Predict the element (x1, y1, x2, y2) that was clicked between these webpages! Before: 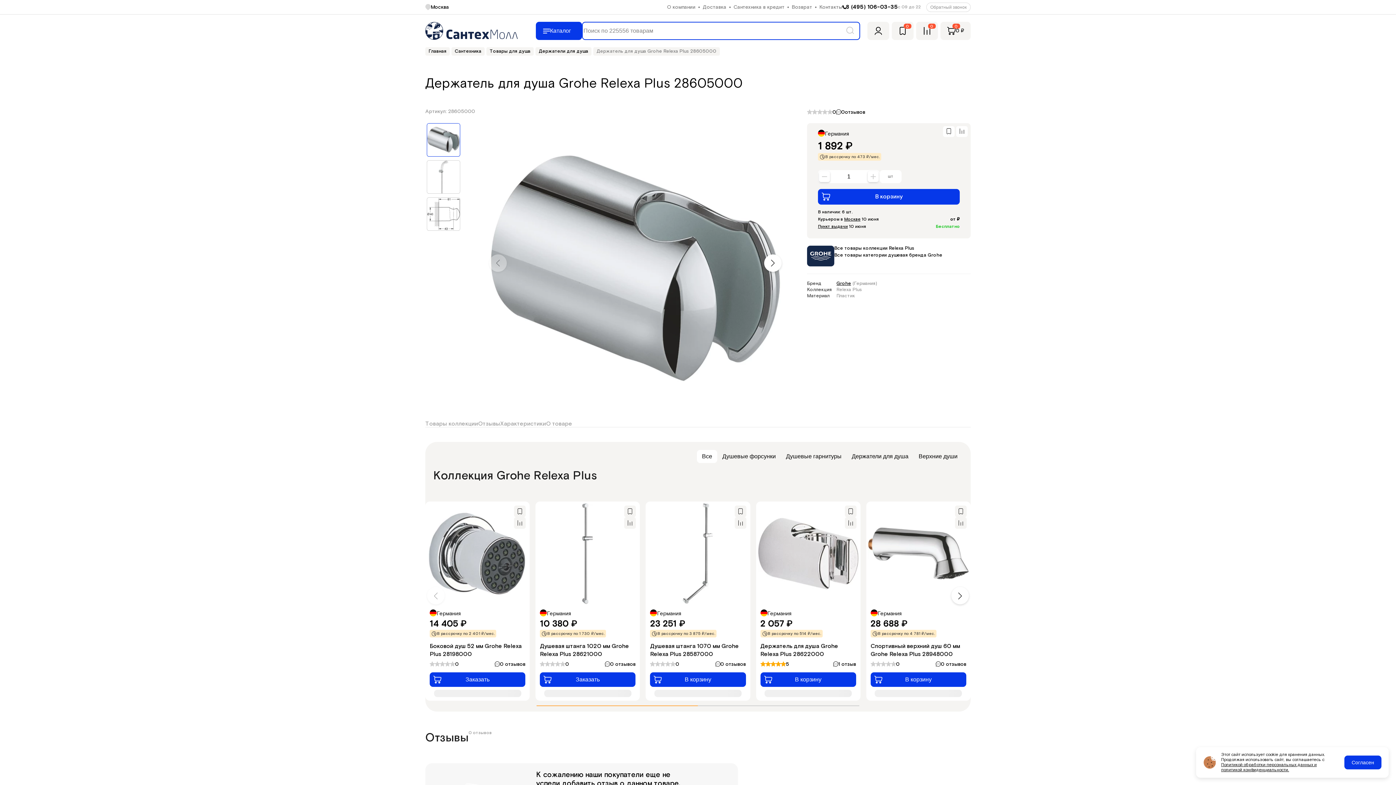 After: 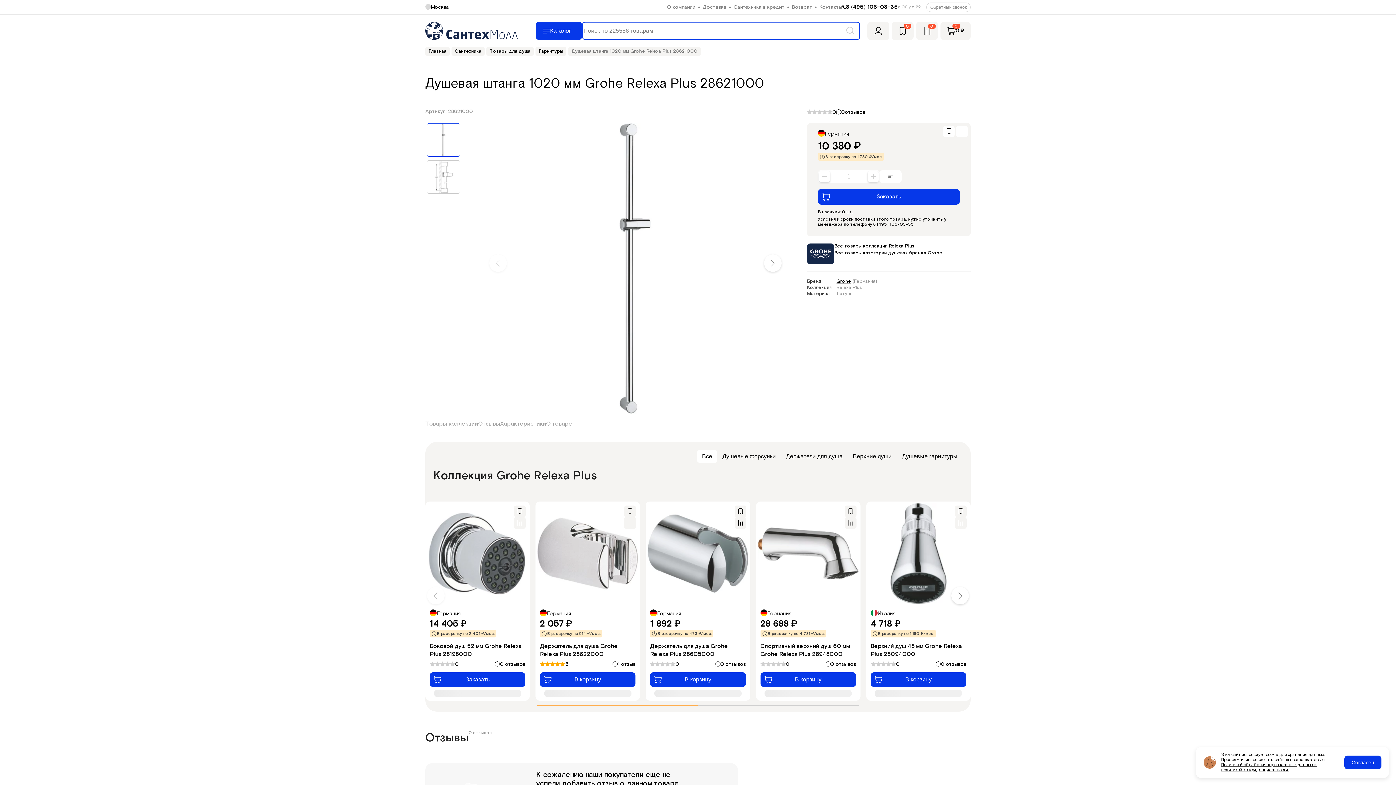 Action: label: Душевая штанга 1020 мм Grohe Relexa Plus 28621000 bbox: (540, 637, 635, 658)